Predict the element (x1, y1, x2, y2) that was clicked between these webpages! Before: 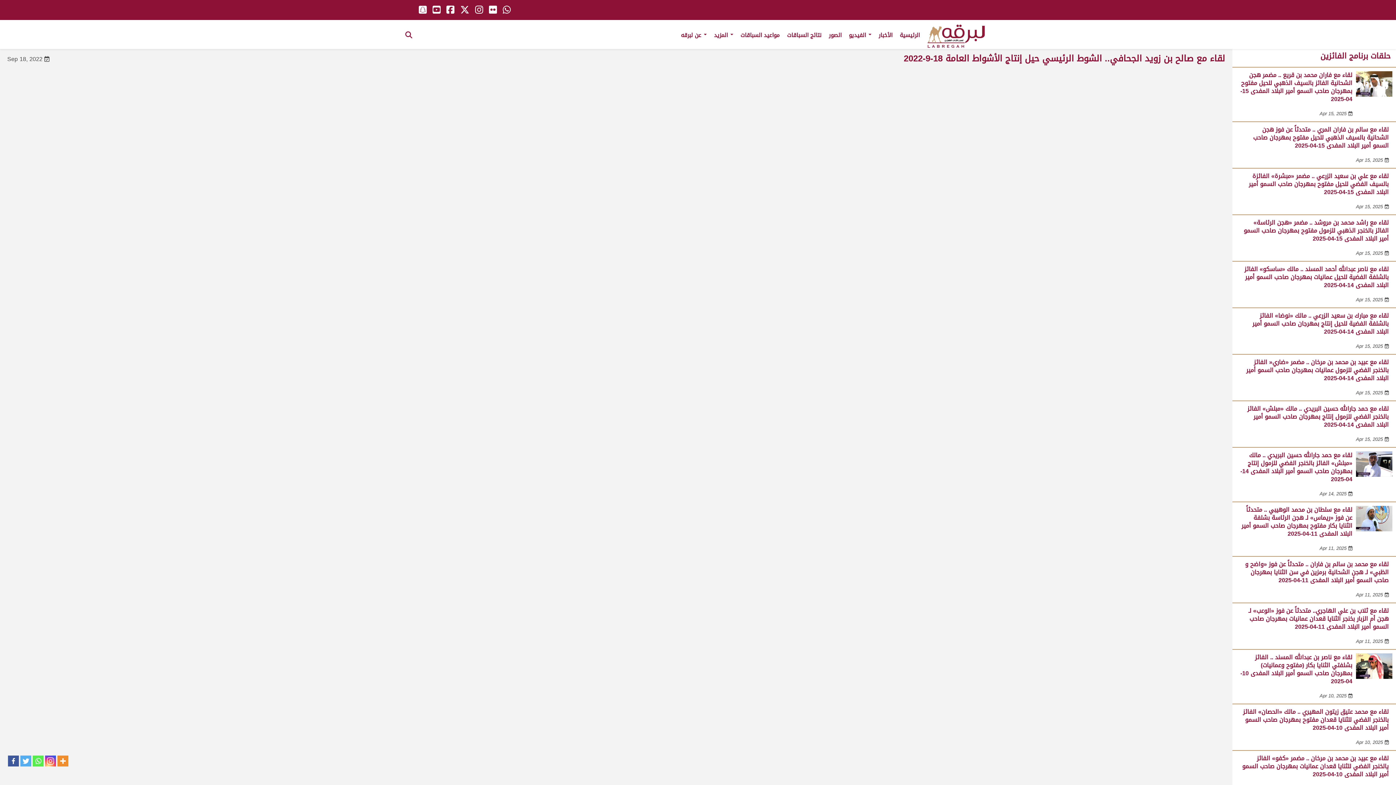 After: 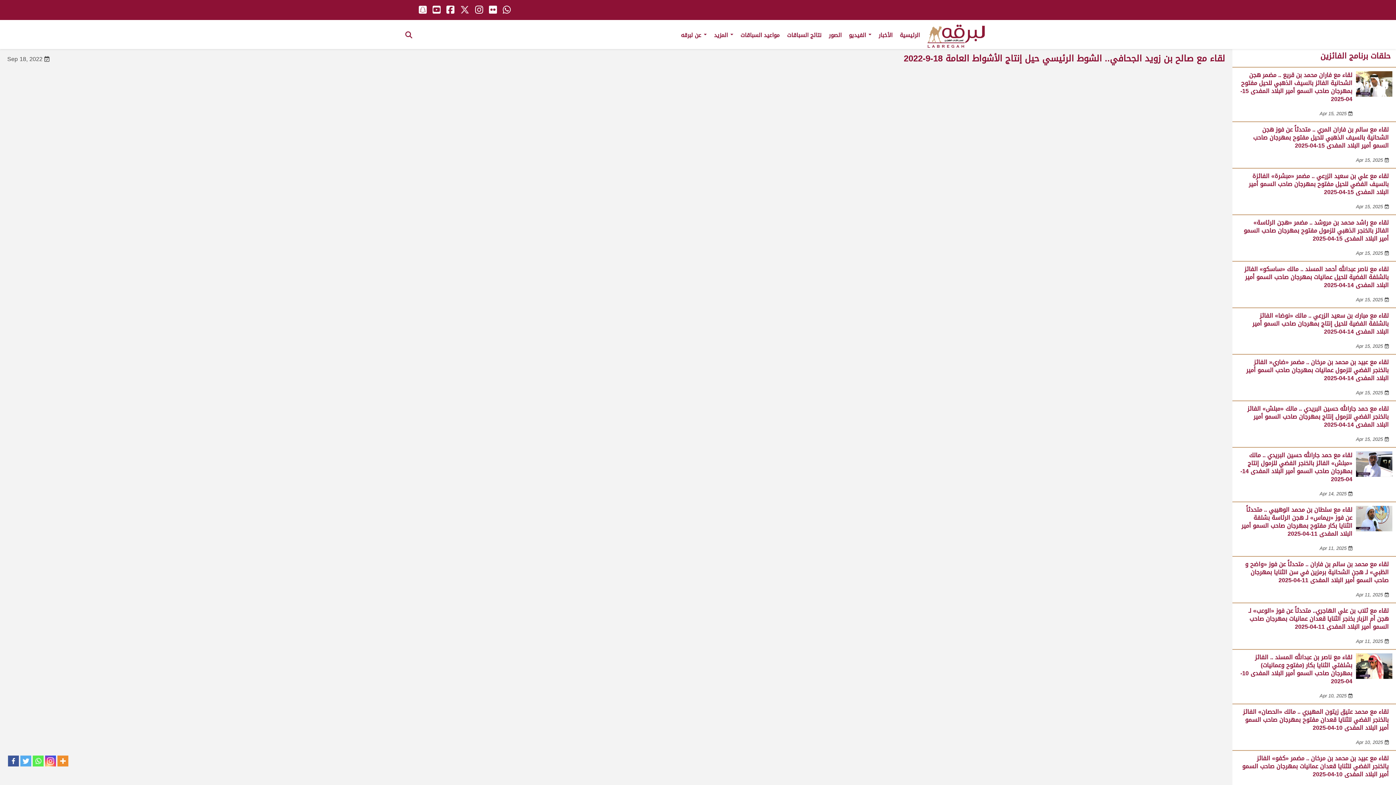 Action: bbox: (460, 1, 469, 18)